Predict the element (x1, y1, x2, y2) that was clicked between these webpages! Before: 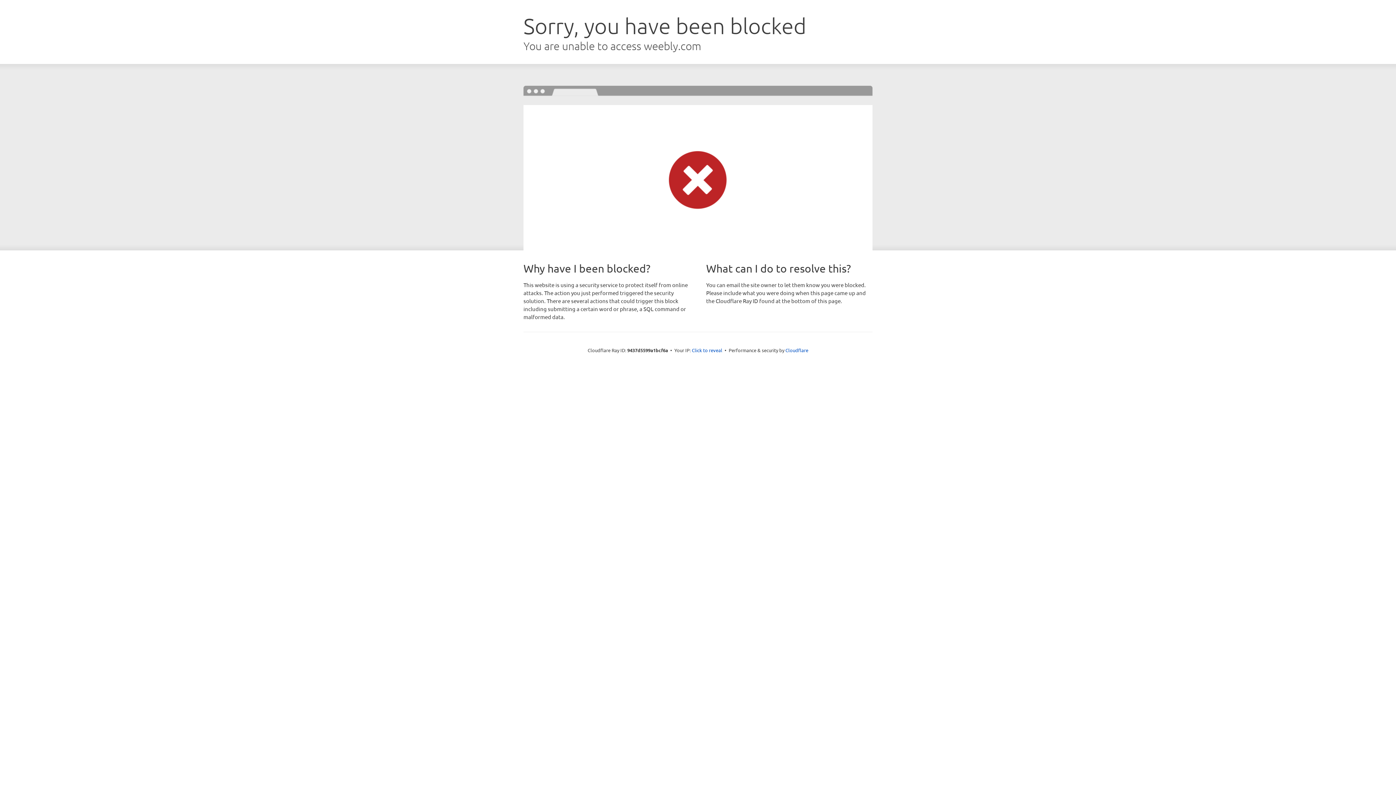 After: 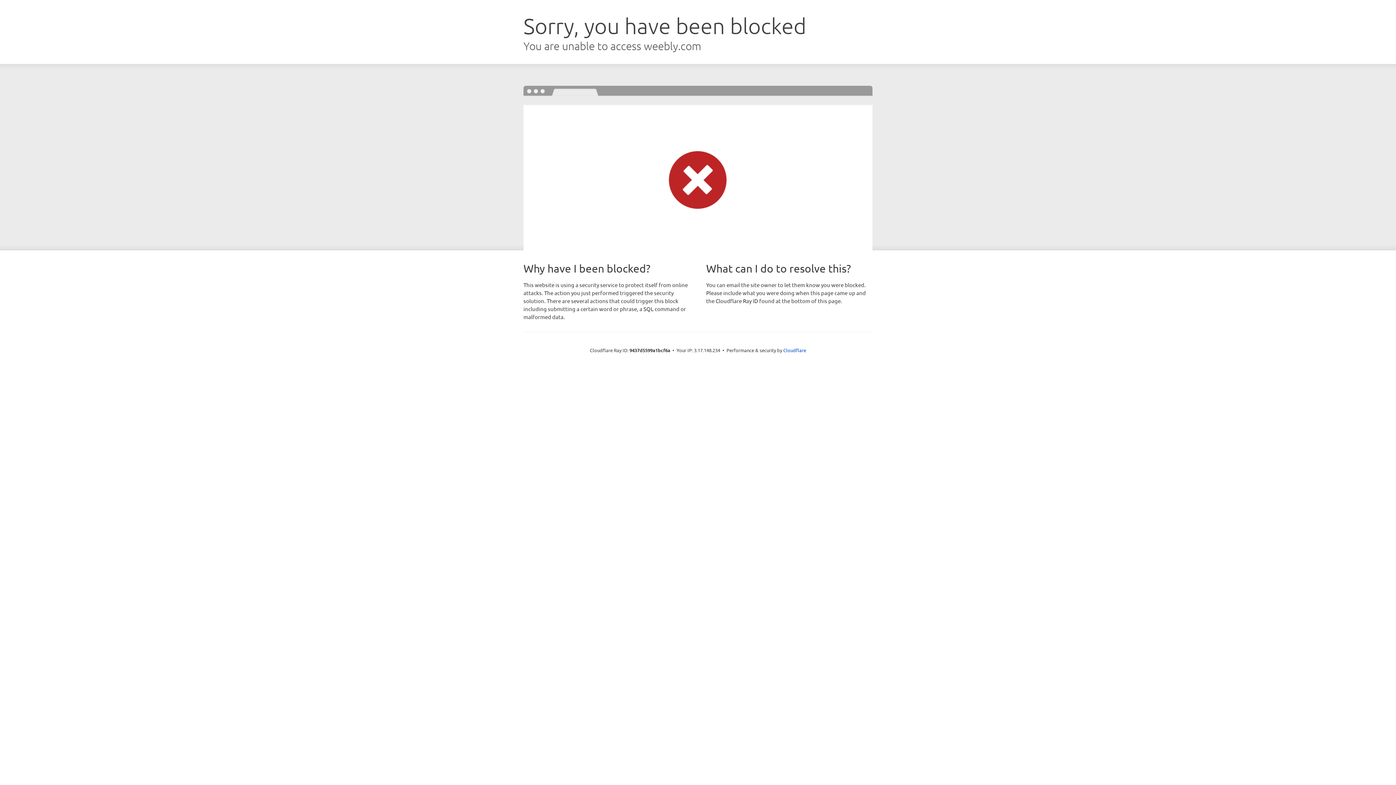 Action: bbox: (692, 346, 722, 353) label: Click to reveal